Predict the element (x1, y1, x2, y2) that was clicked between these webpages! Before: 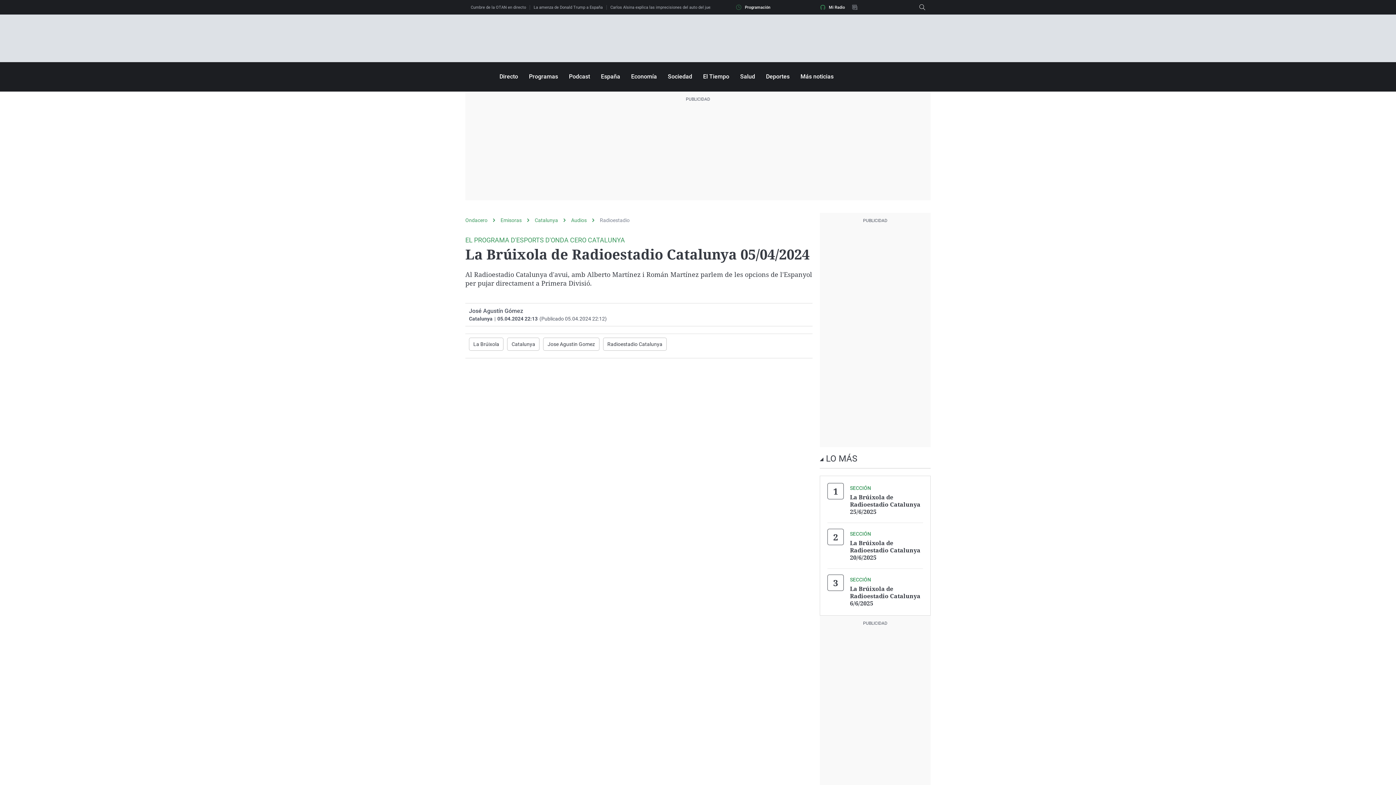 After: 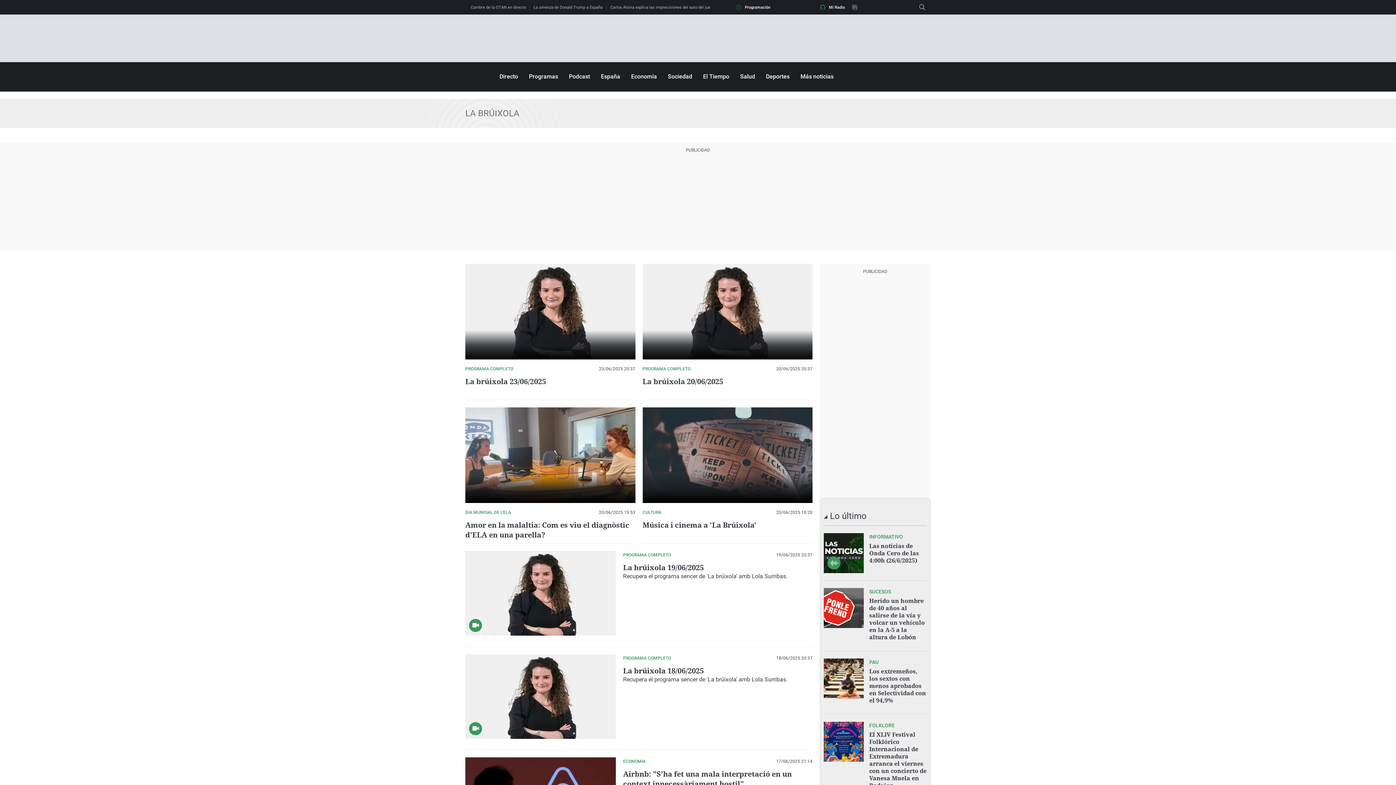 Action: bbox: (469, 337, 503, 350) label: La Brúixola